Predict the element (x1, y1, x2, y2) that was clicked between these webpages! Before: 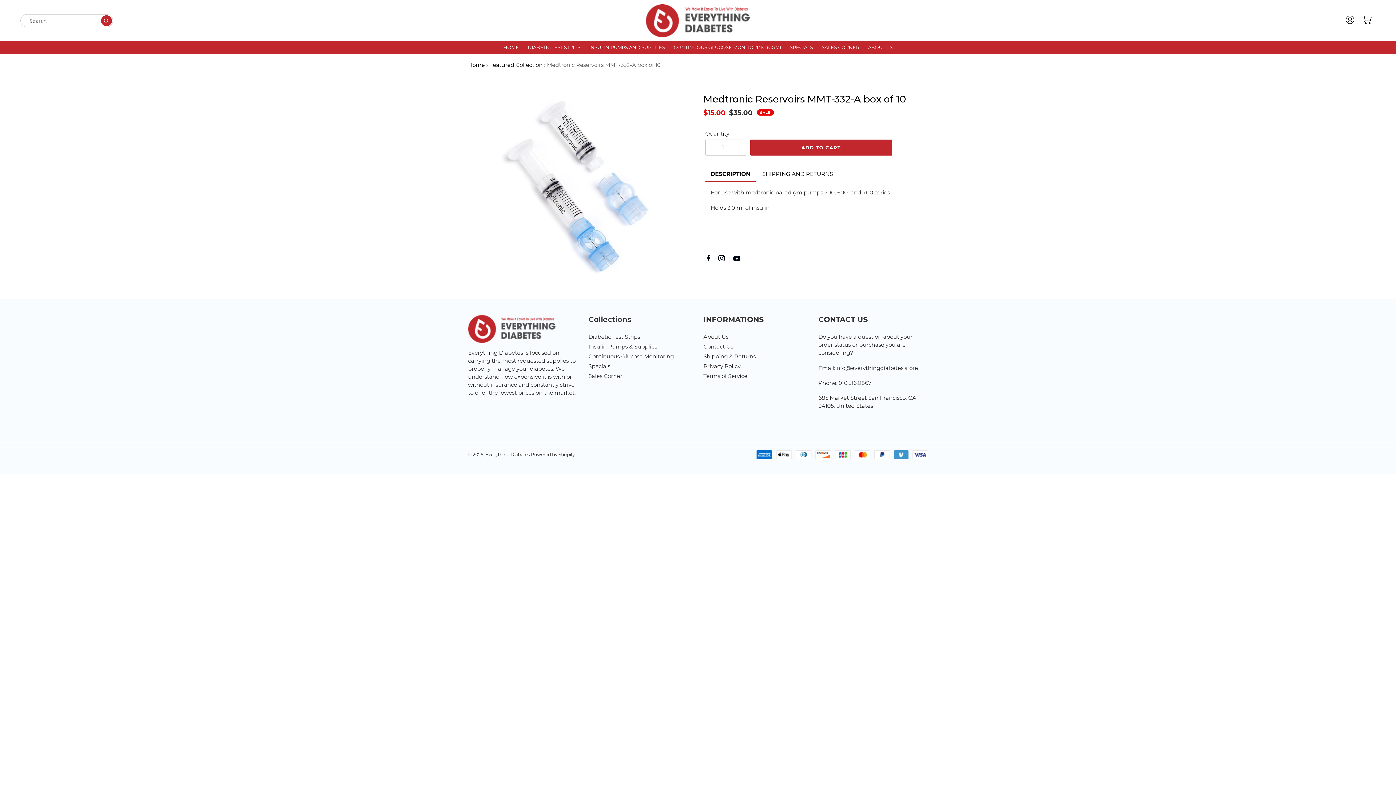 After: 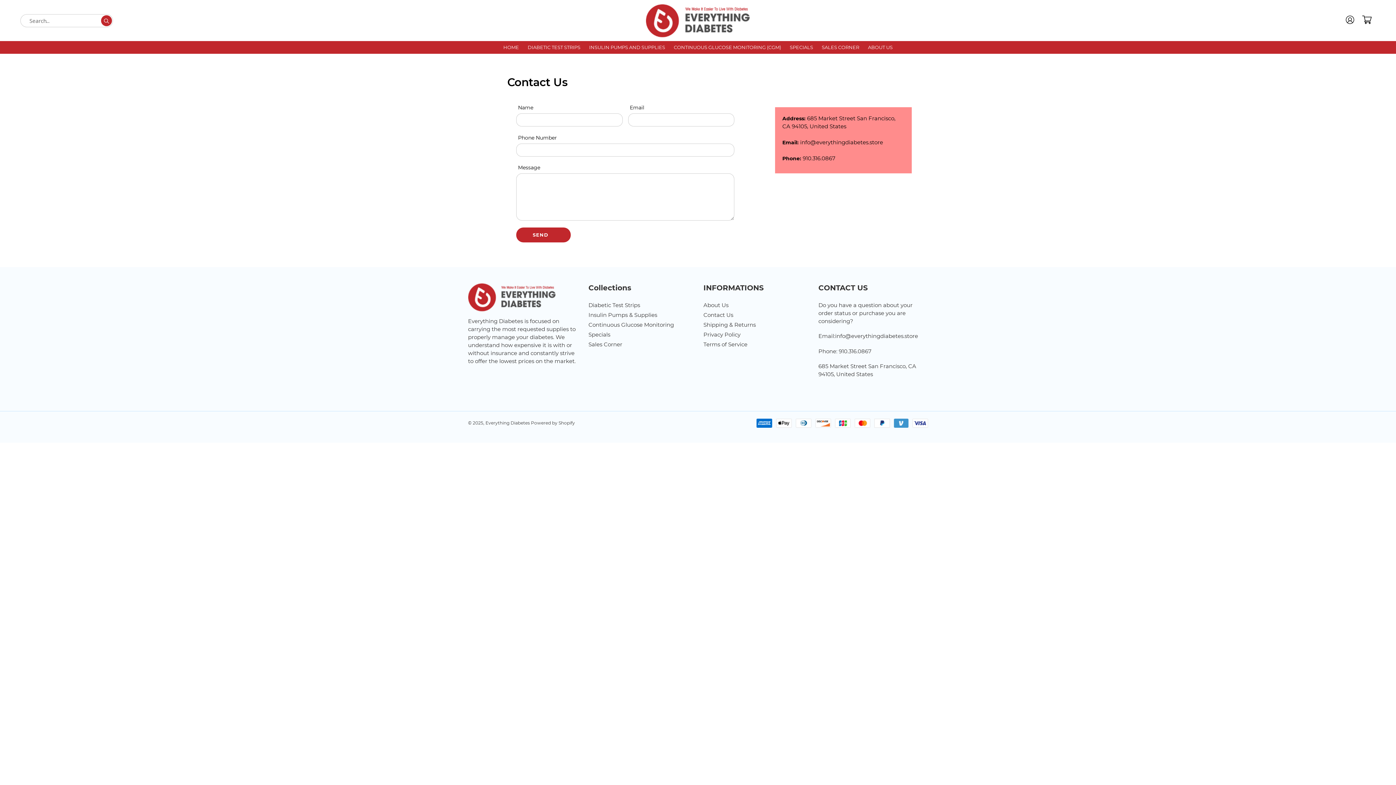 Action: bbox: (703, 343, 733, 350) label: Contact Us